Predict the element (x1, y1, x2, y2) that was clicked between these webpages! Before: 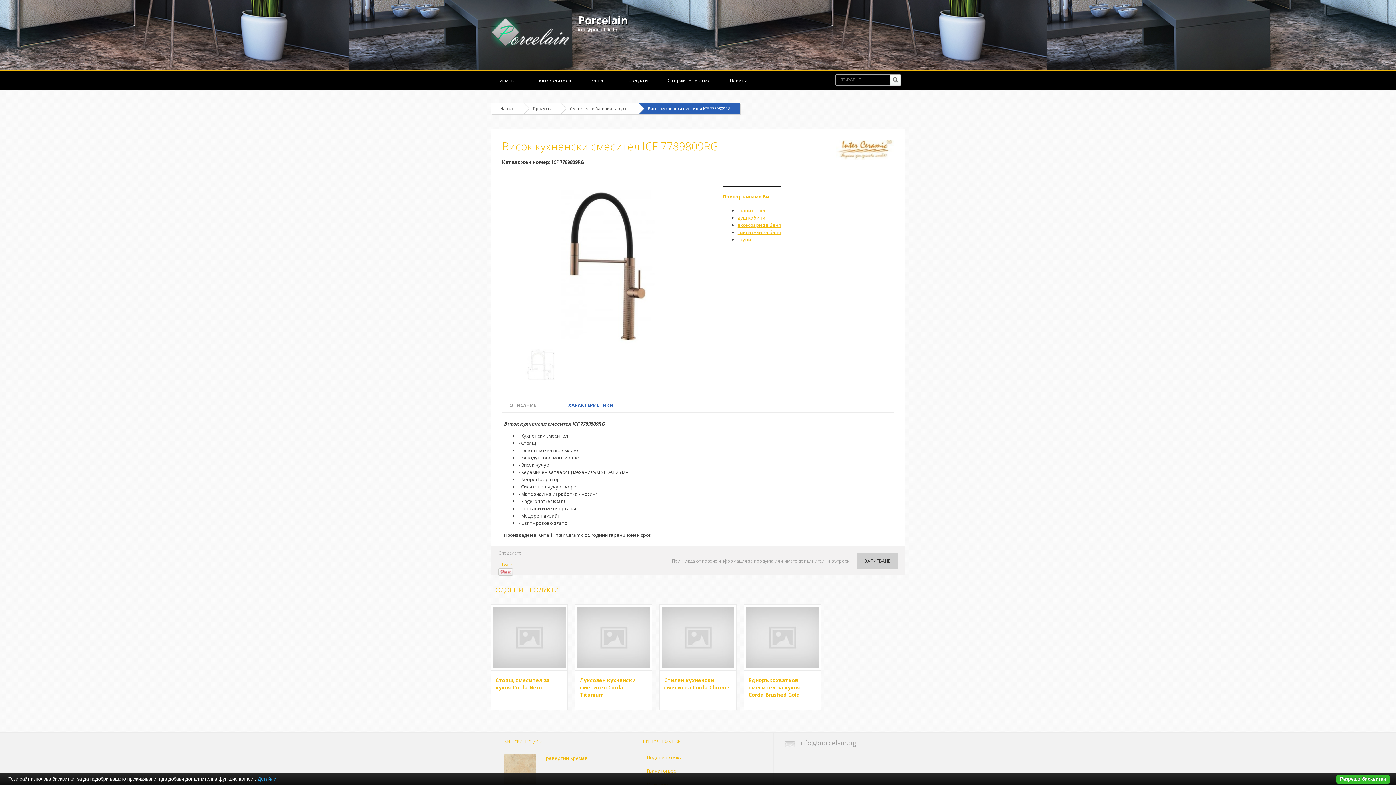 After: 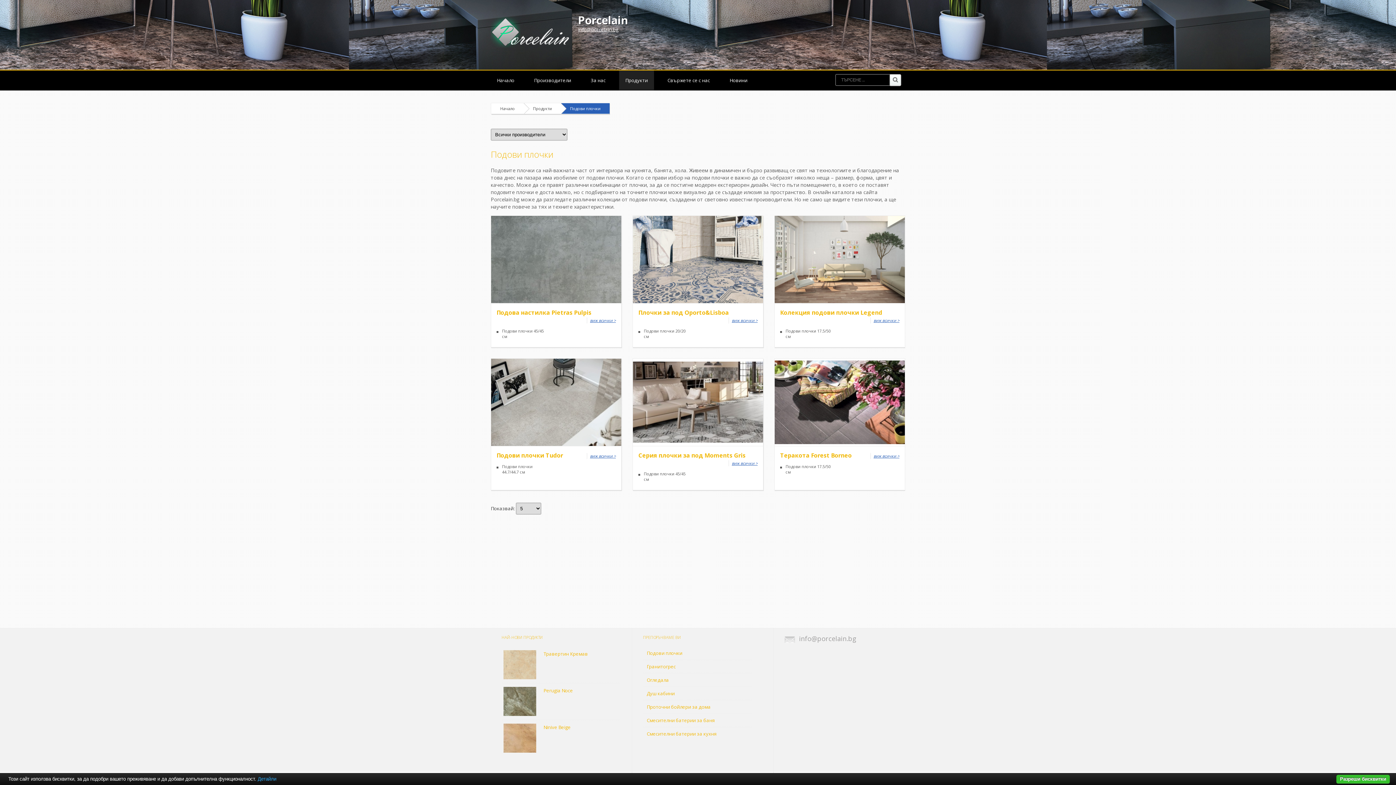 Action: bbox: (646, 751, 748, 764) label: Подови плочки